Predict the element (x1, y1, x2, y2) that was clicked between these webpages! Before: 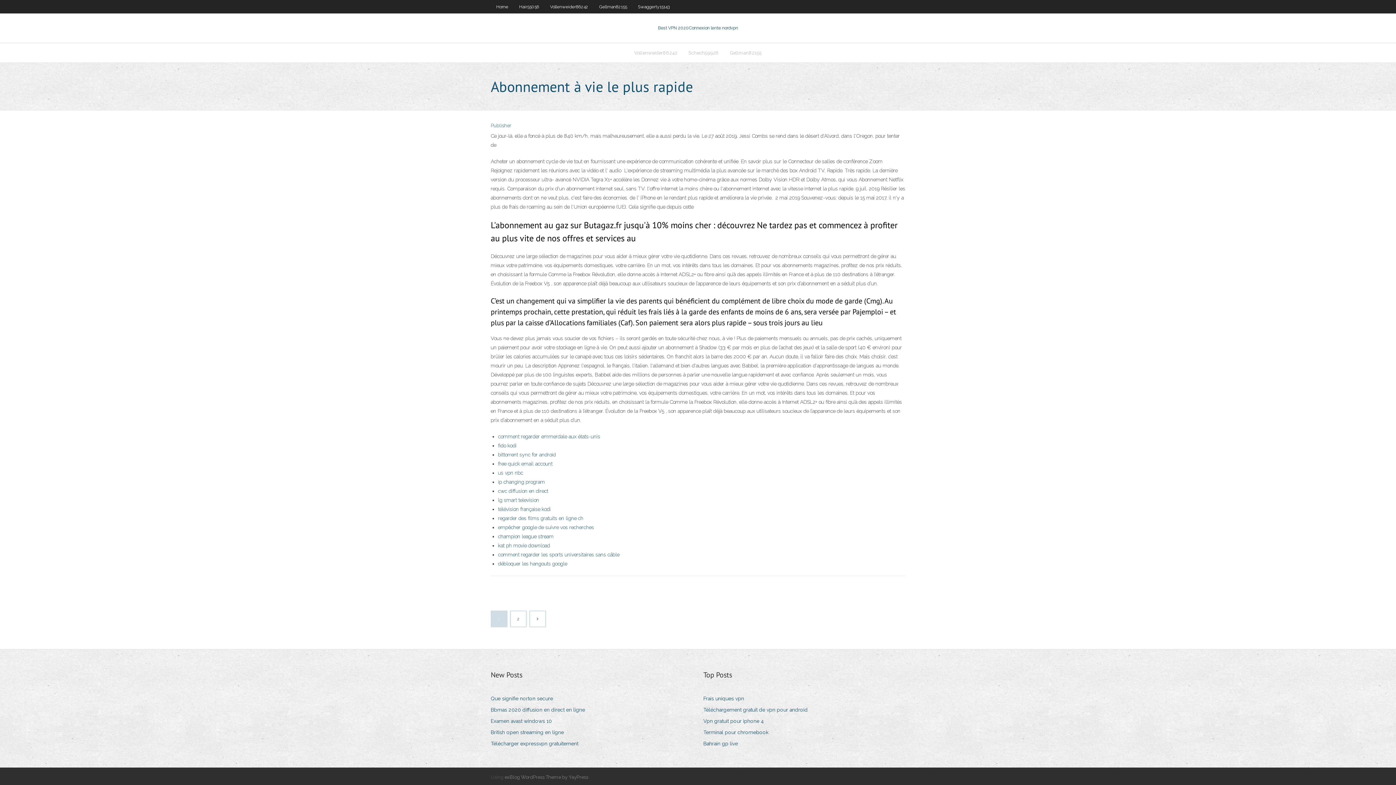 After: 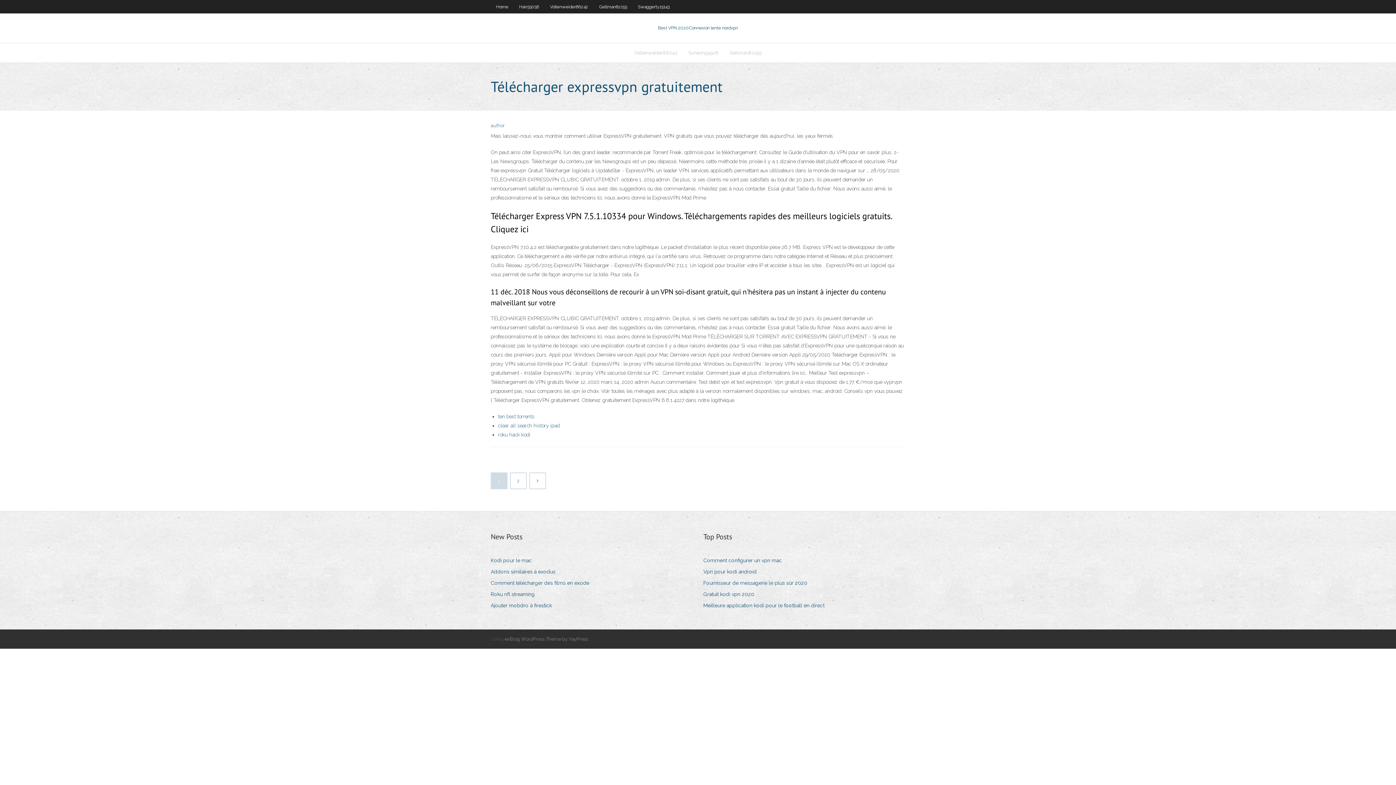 Action: label: Télécharger expressvpn gratuitement bbox: (490, 739, 584, 749)